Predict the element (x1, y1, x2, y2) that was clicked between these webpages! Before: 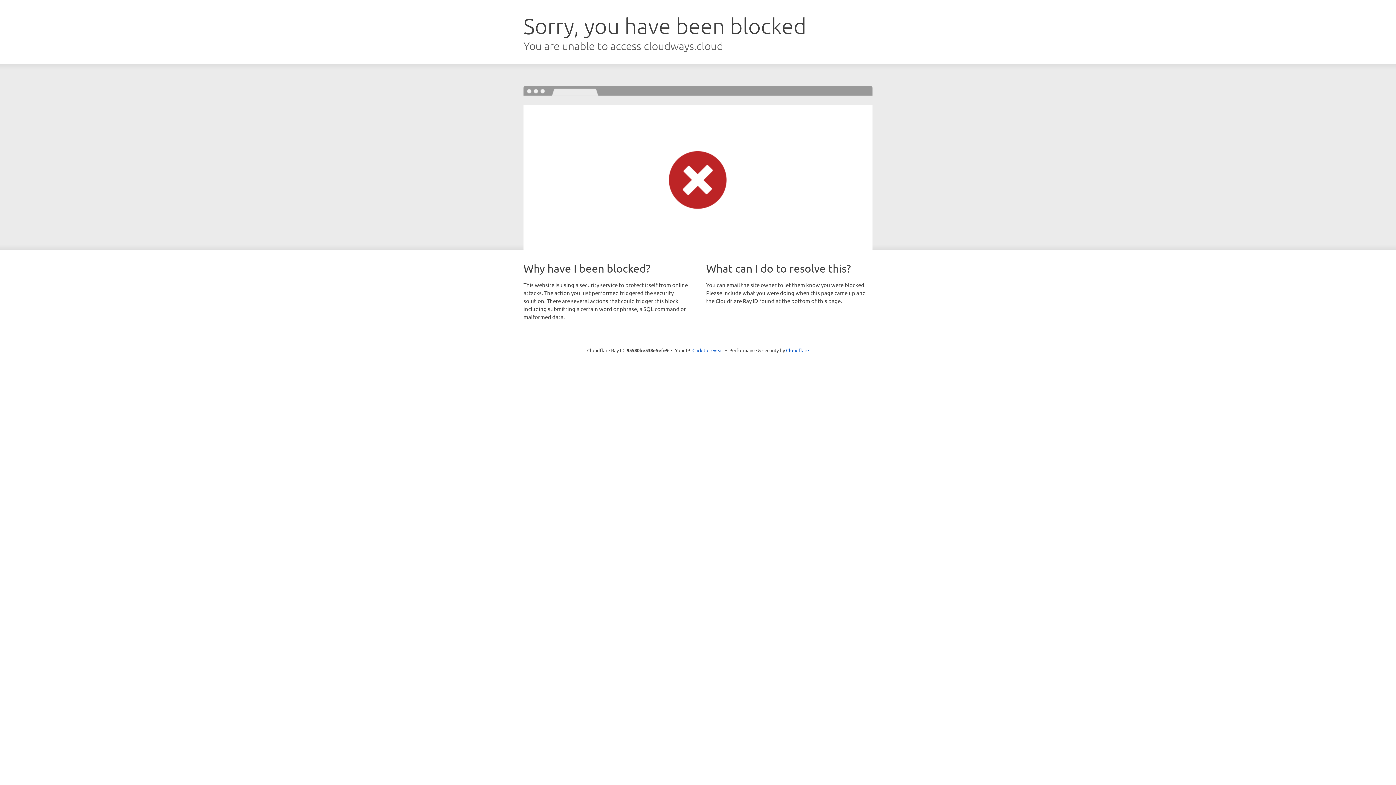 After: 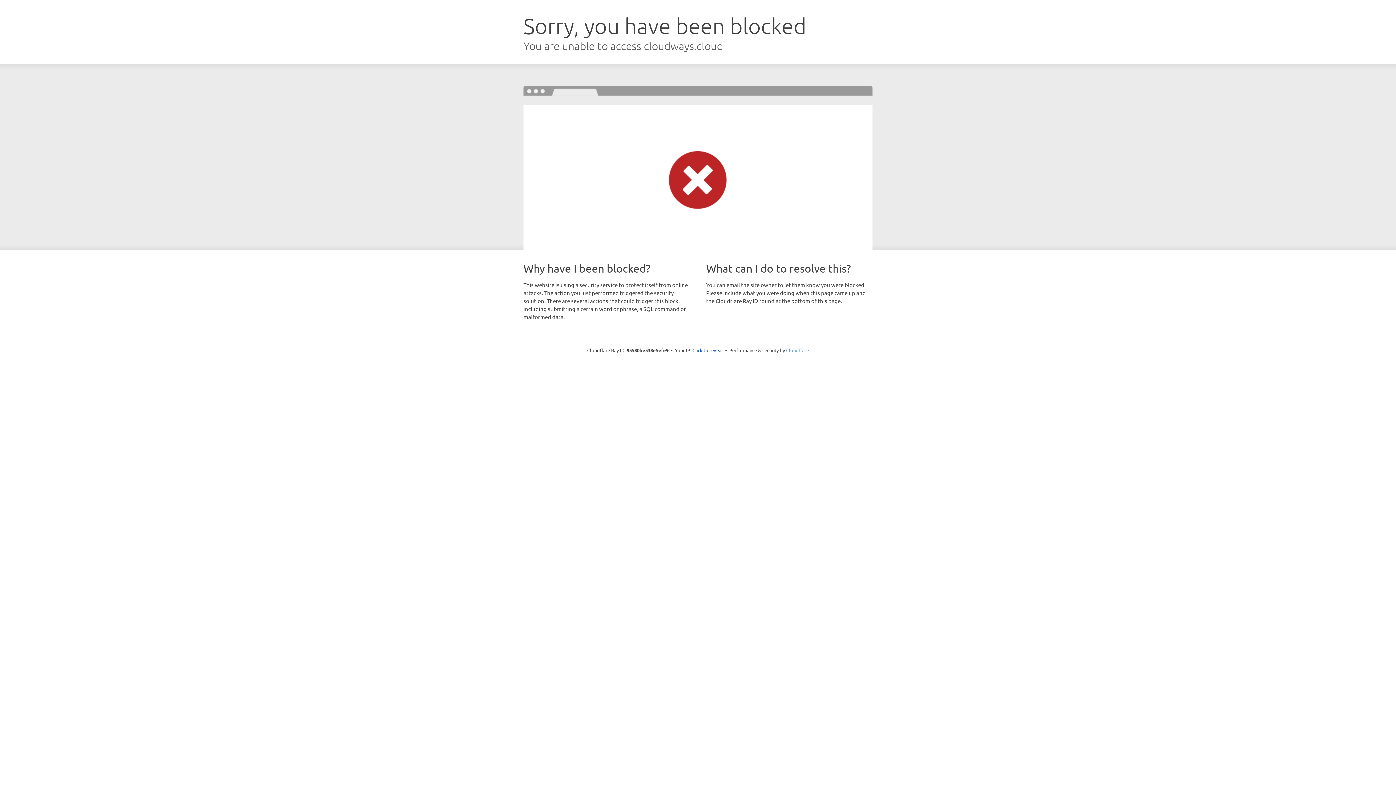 Action: label: Cloudflare bbox: (786, 347, 809, 353)